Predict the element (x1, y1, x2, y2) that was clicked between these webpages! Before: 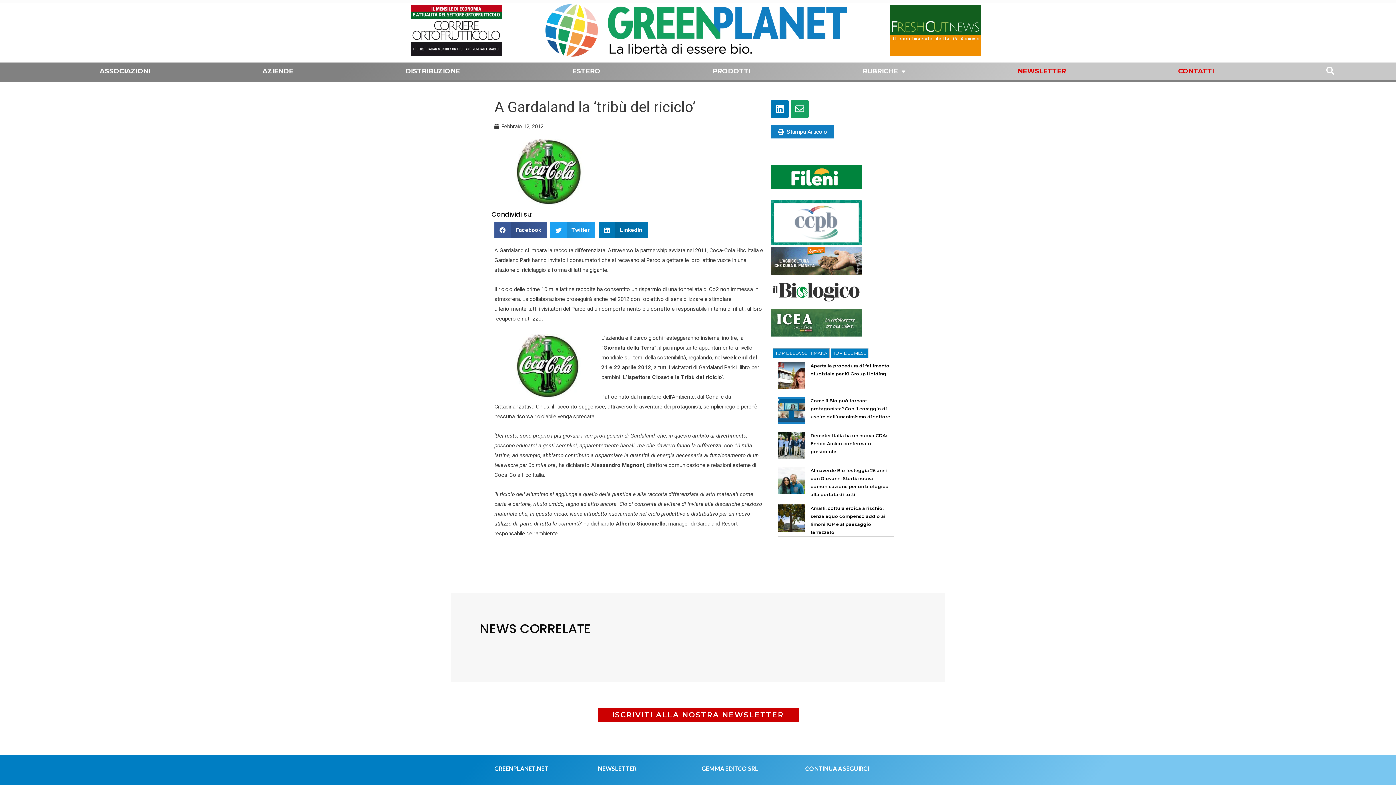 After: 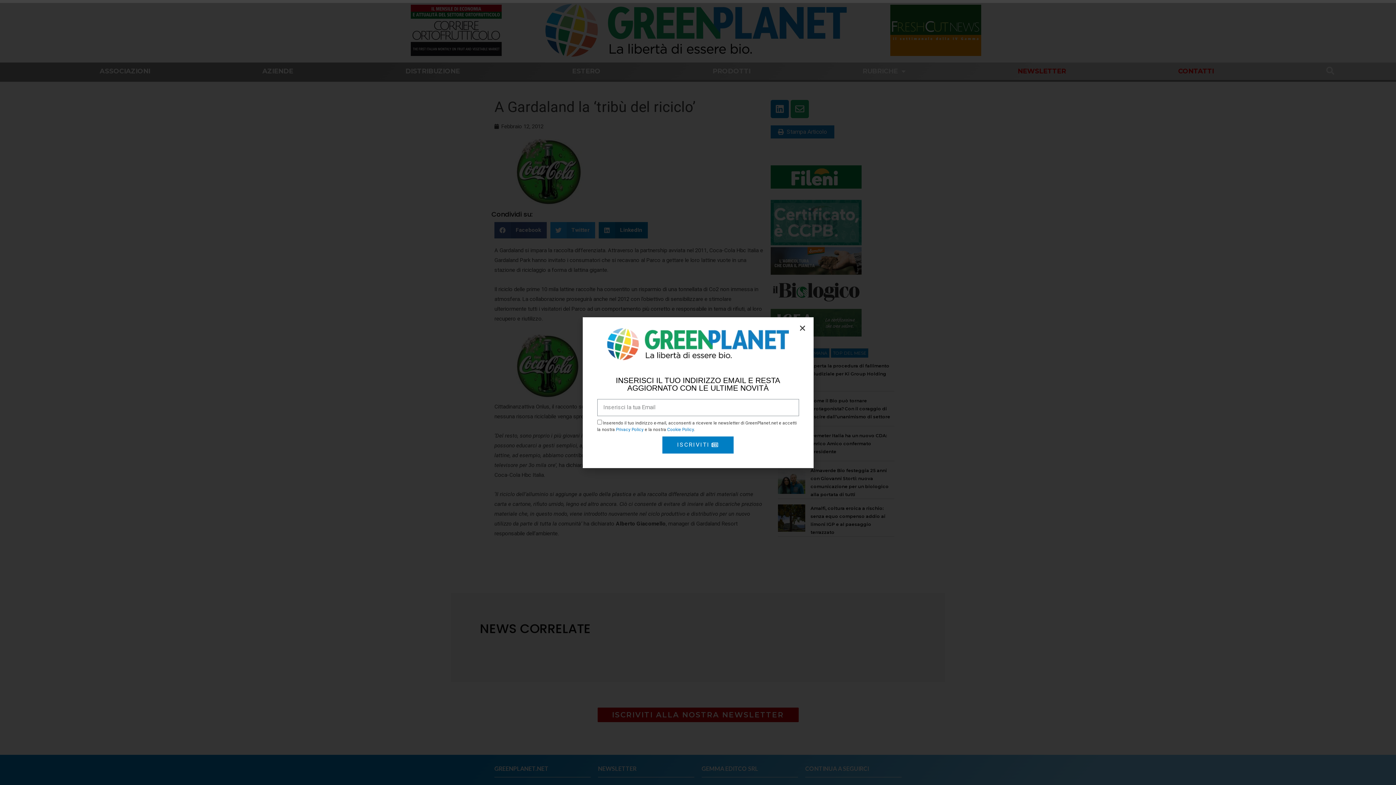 Action: bbox: (597, 707, 798, 722) label: ISCRIVITI ALLA NOSTRA NEWSLETTER